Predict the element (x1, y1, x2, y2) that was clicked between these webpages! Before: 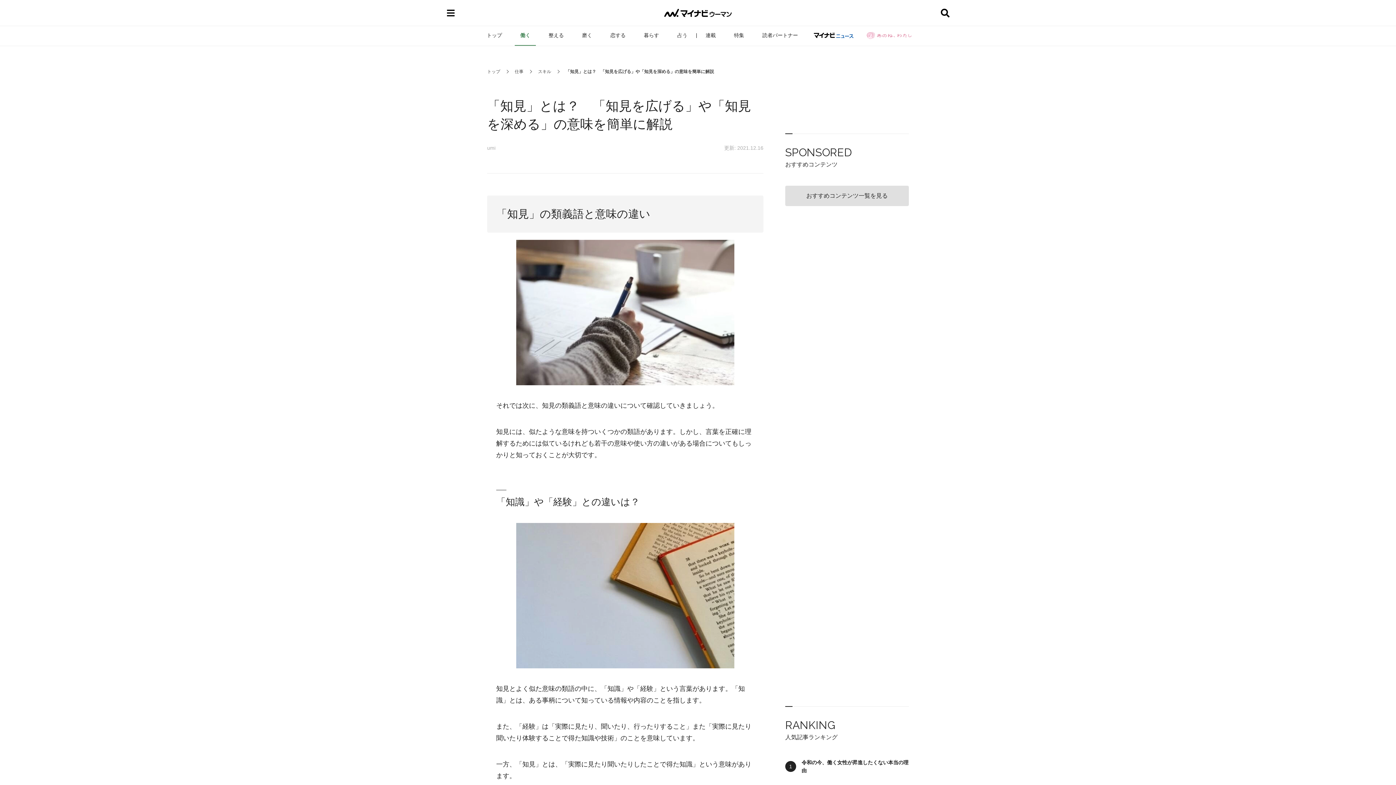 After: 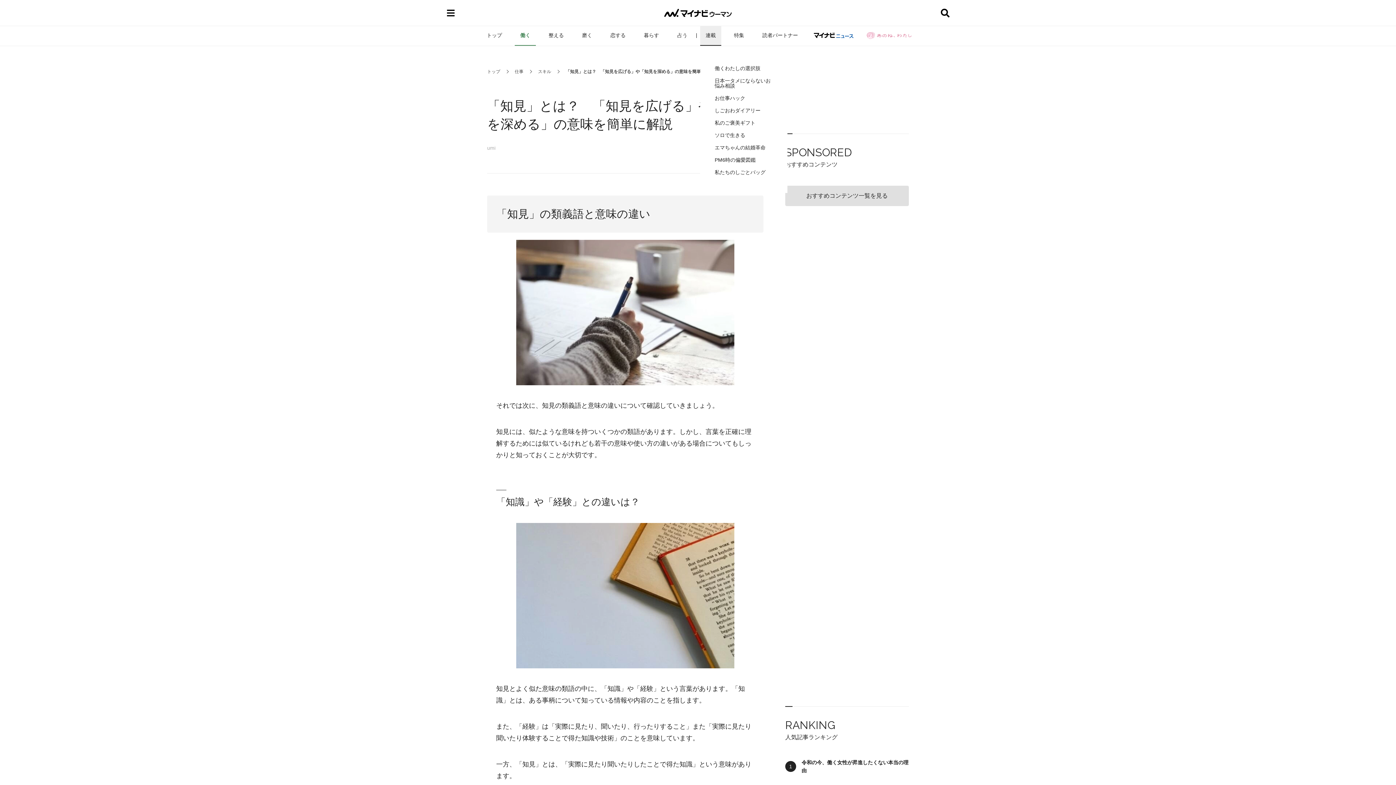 Action: label: 連載 bbox: (700, 25, 721, 45)